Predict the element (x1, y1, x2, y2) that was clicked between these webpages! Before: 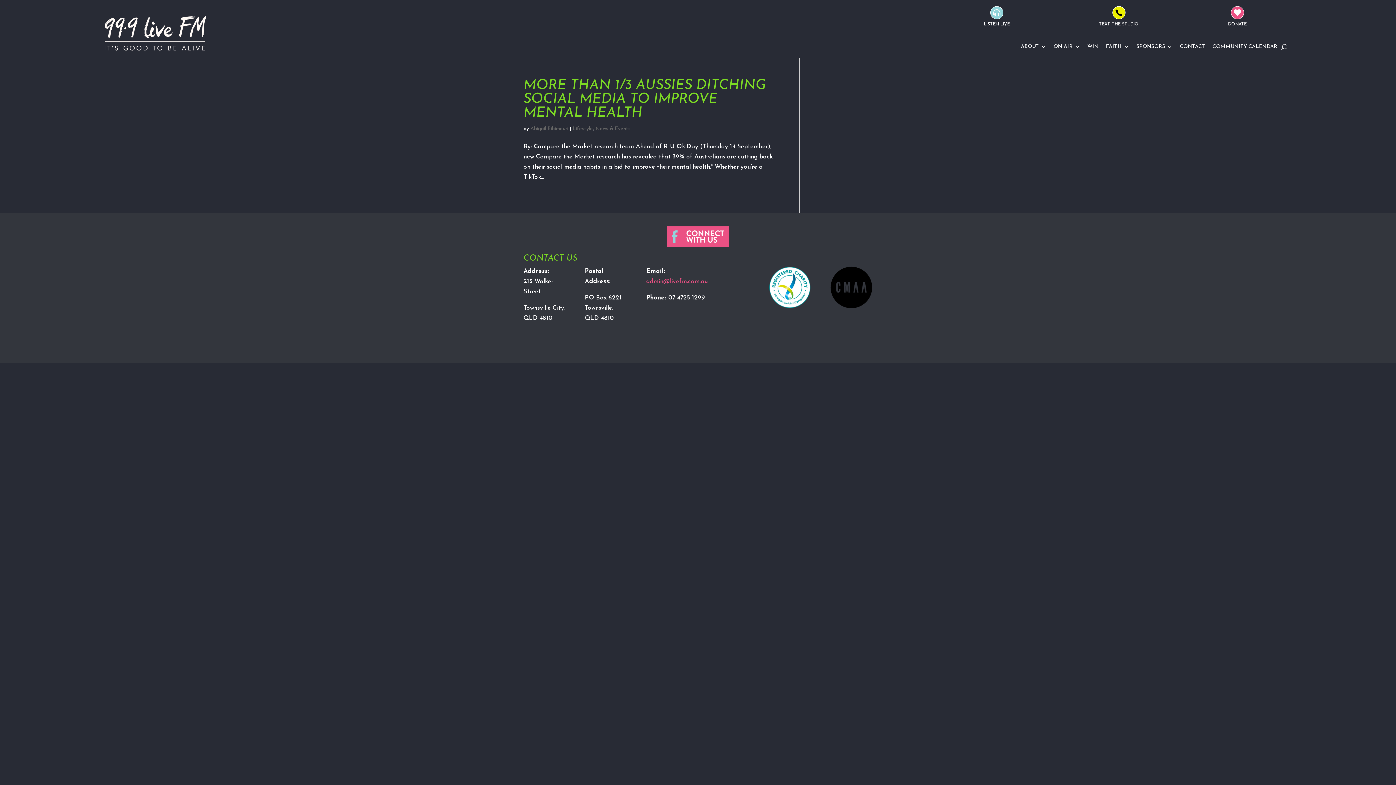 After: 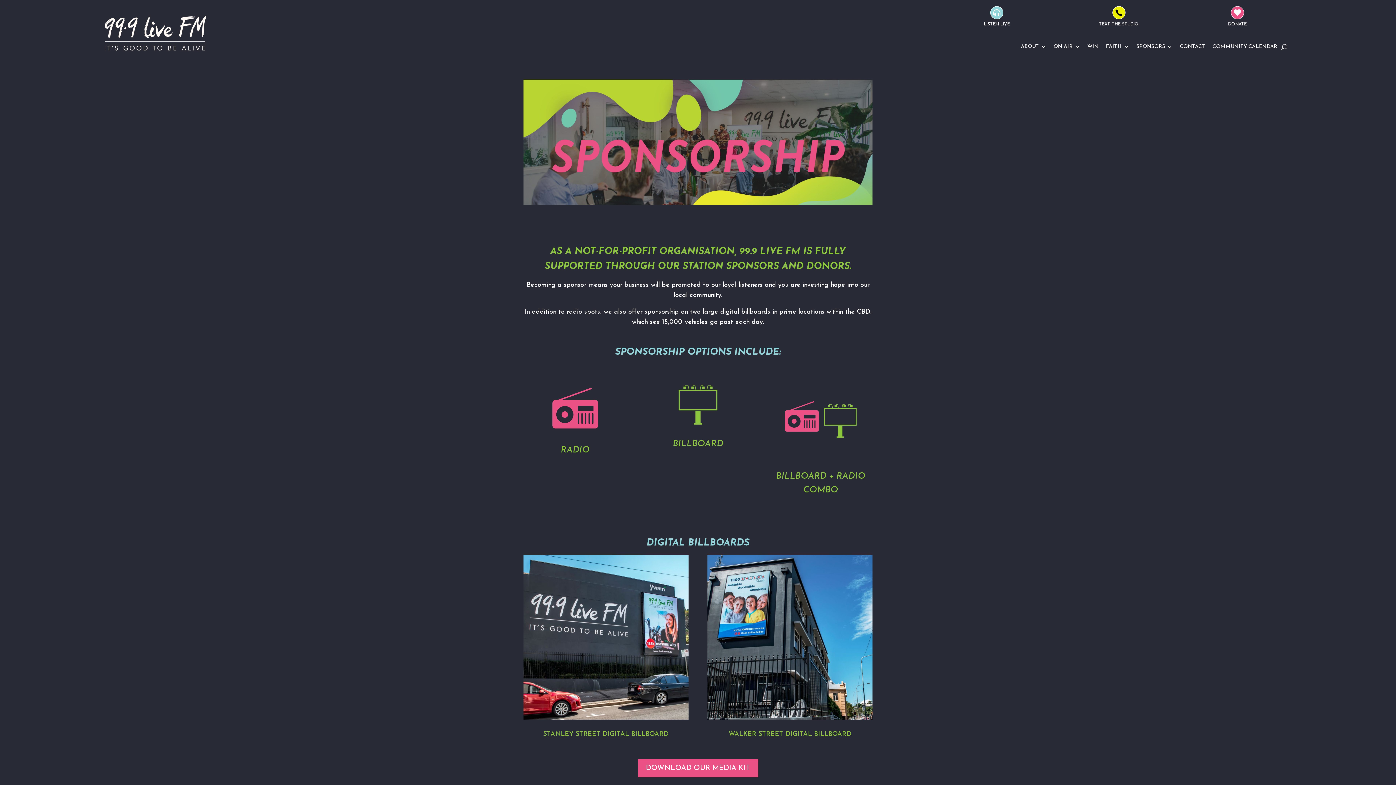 Action: label: SPONSORS bbox: (1136, 44, 1172, 52)